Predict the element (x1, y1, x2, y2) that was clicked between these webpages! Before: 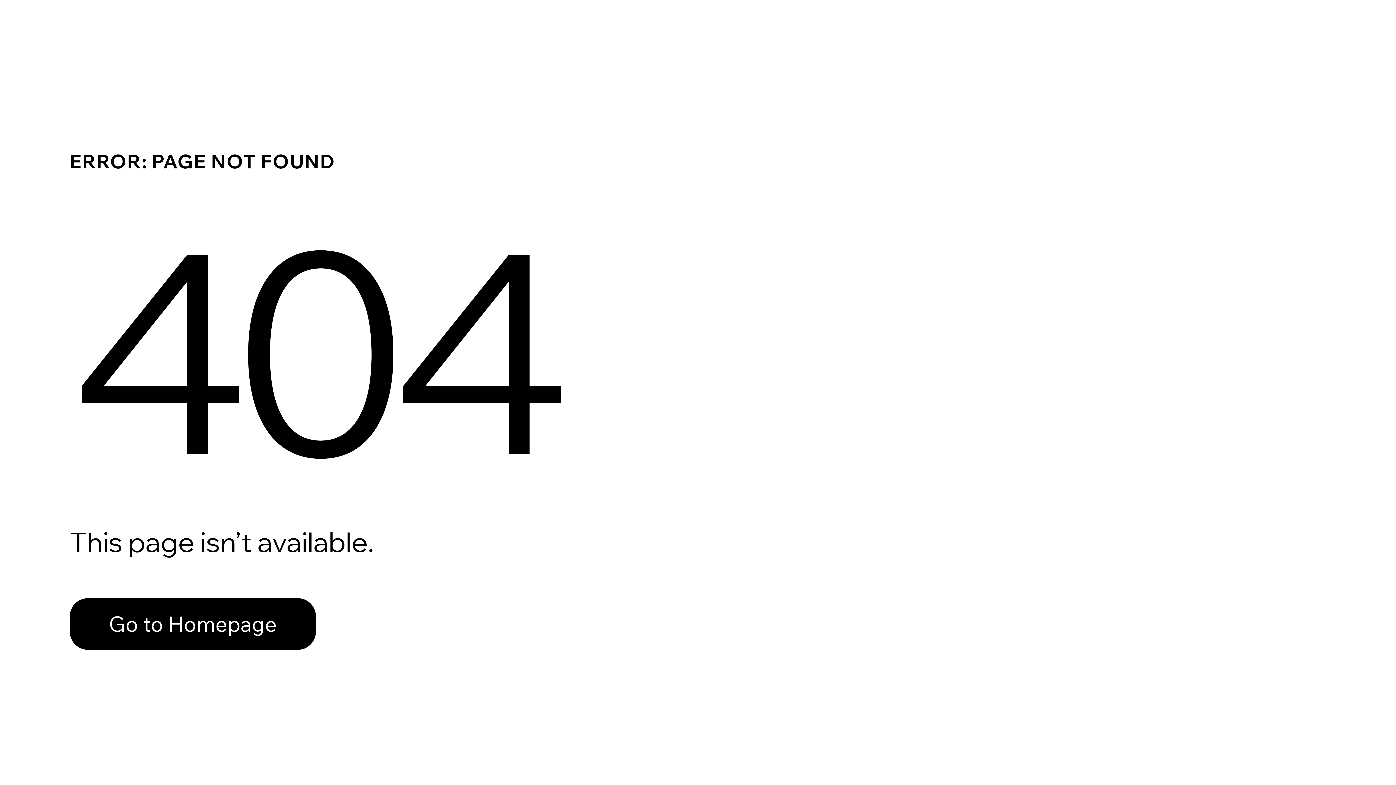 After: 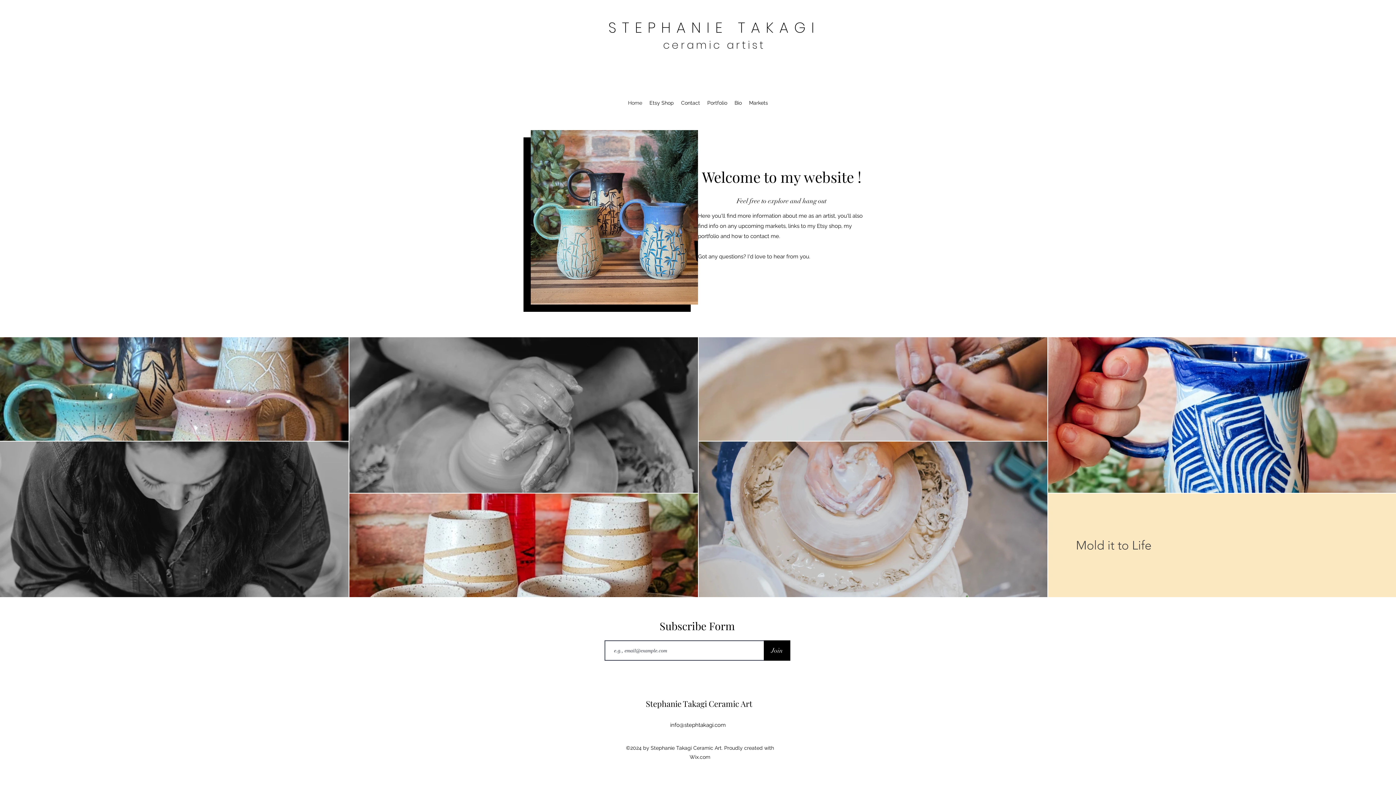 Action: label: Go to Homepage bbox: (69, 598, 316, 650)